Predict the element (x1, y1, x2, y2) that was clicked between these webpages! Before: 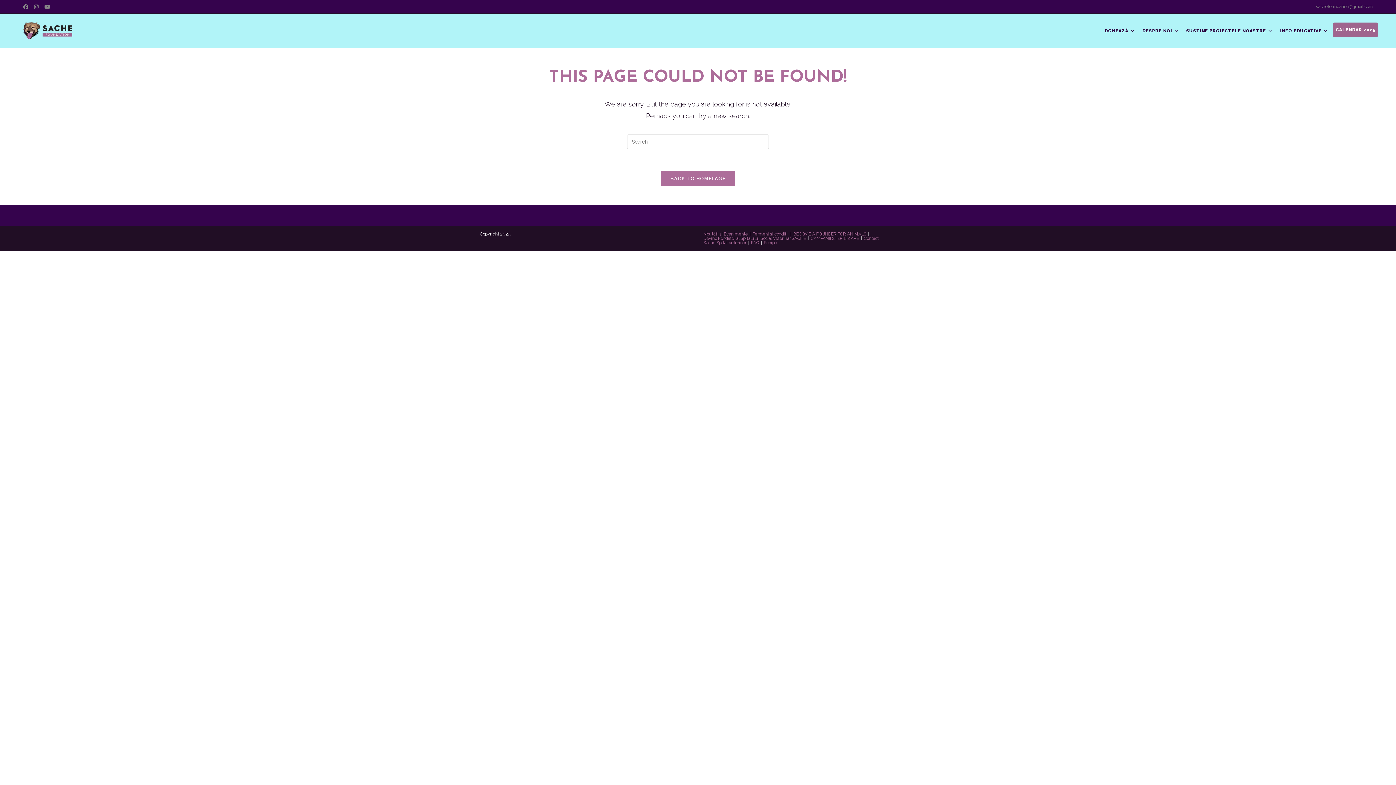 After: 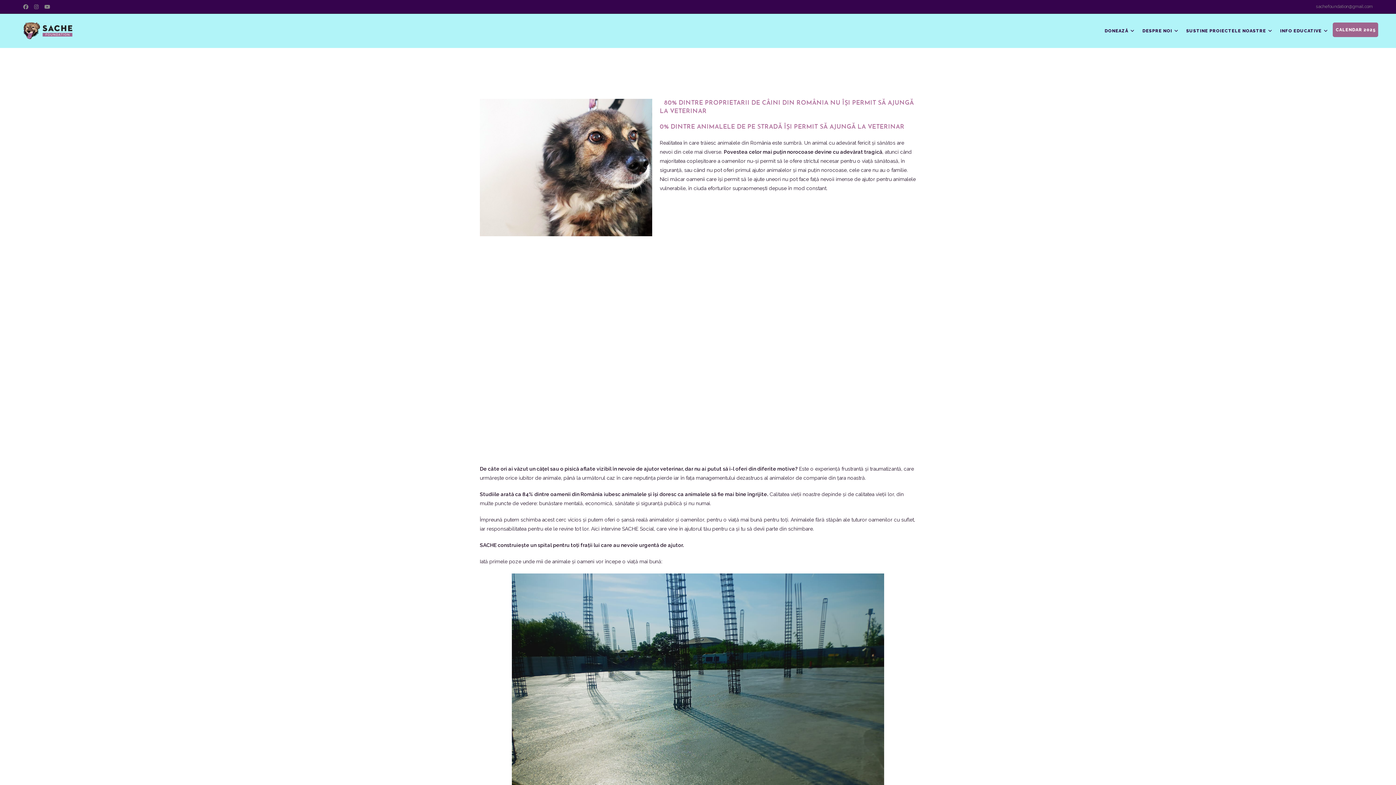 Action: bbox: (703, 236, 806, 241) label: Devino Fondator al Spitalului Social Veterinar SACHE